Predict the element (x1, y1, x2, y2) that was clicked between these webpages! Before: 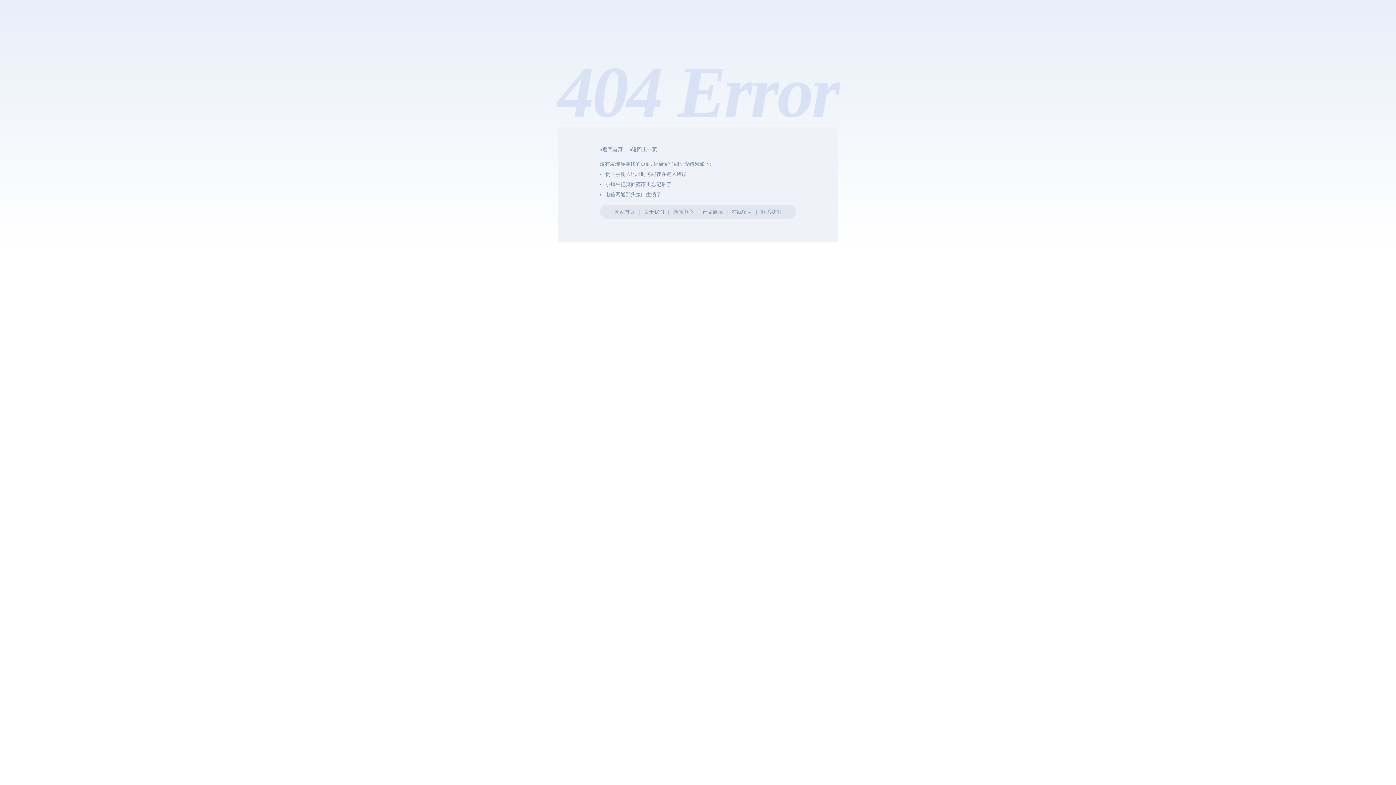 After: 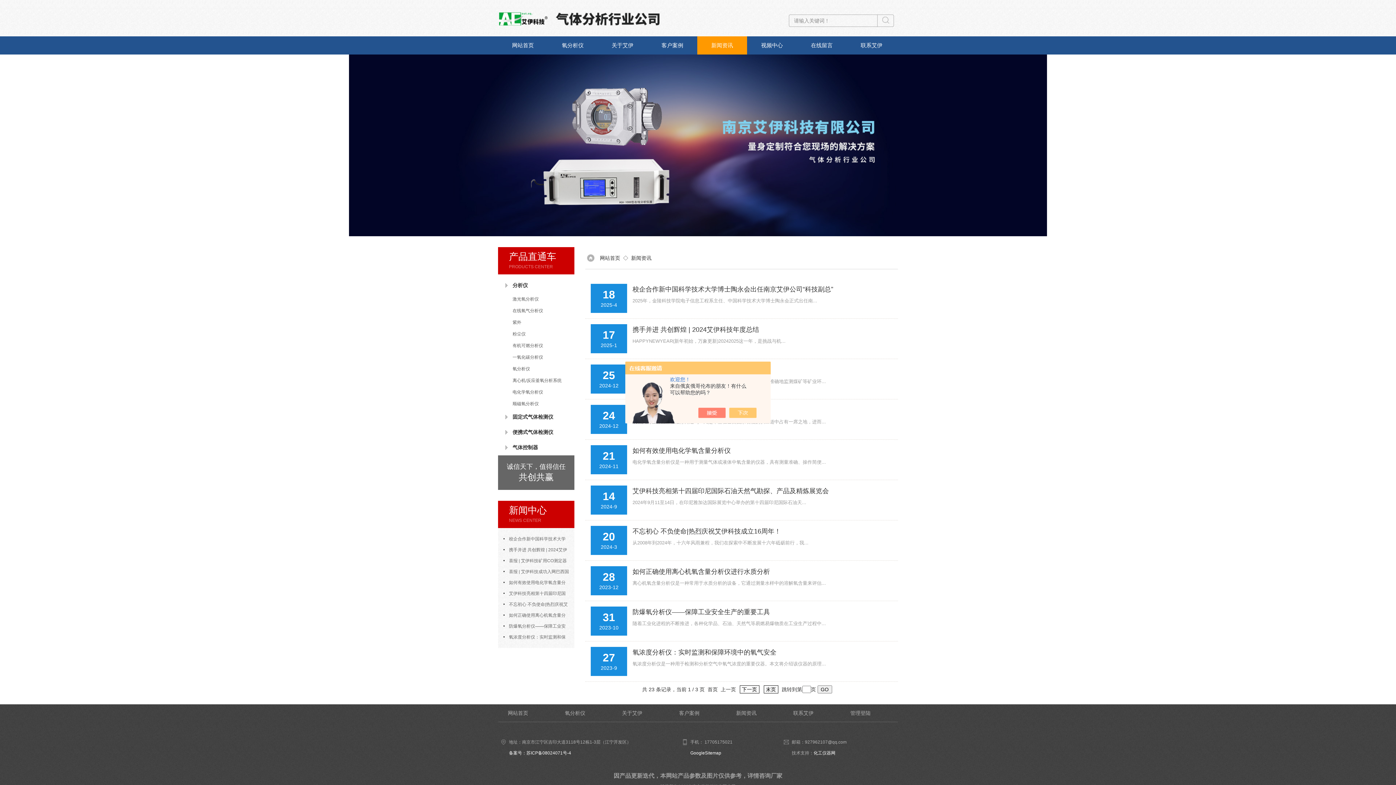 Action: label: 新闻中心 bbox: (673, 209, 693, 214)